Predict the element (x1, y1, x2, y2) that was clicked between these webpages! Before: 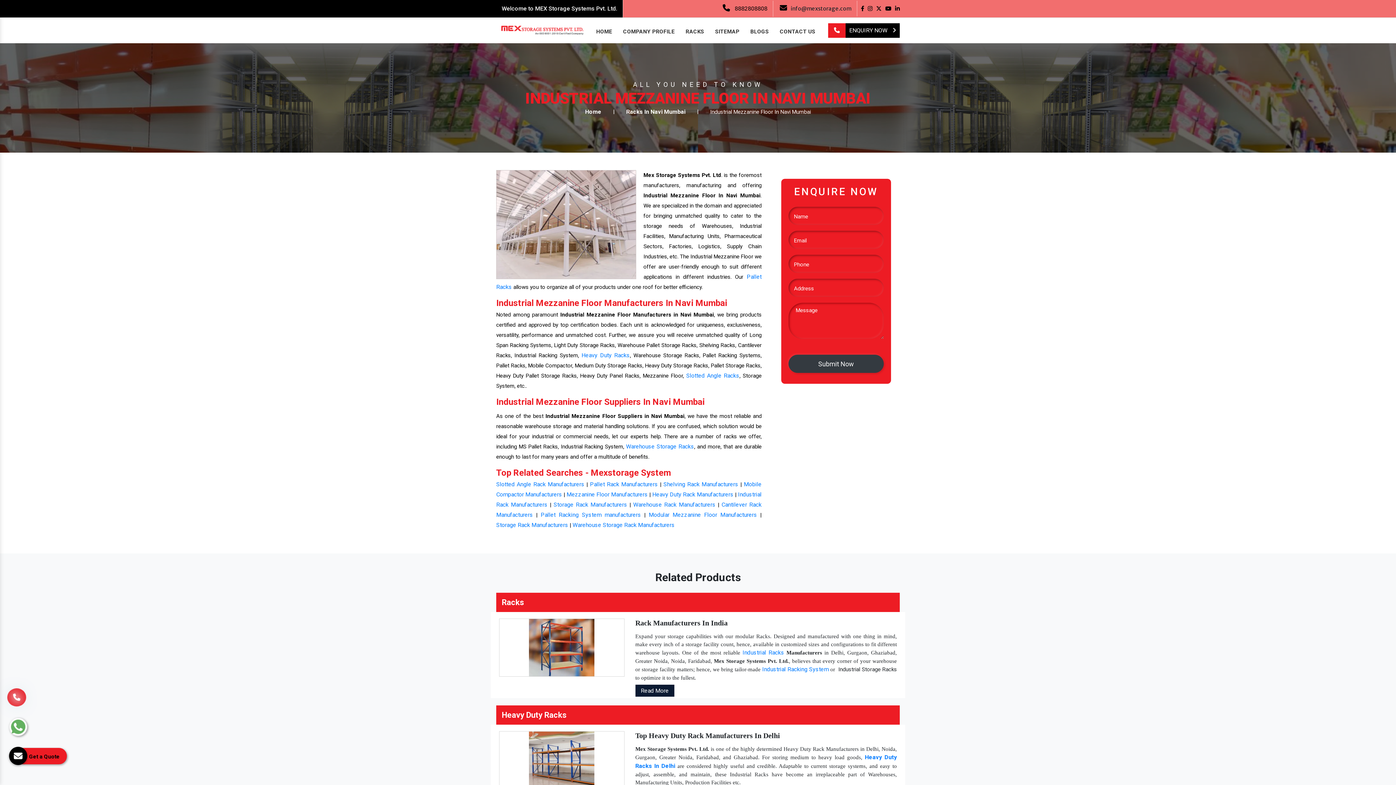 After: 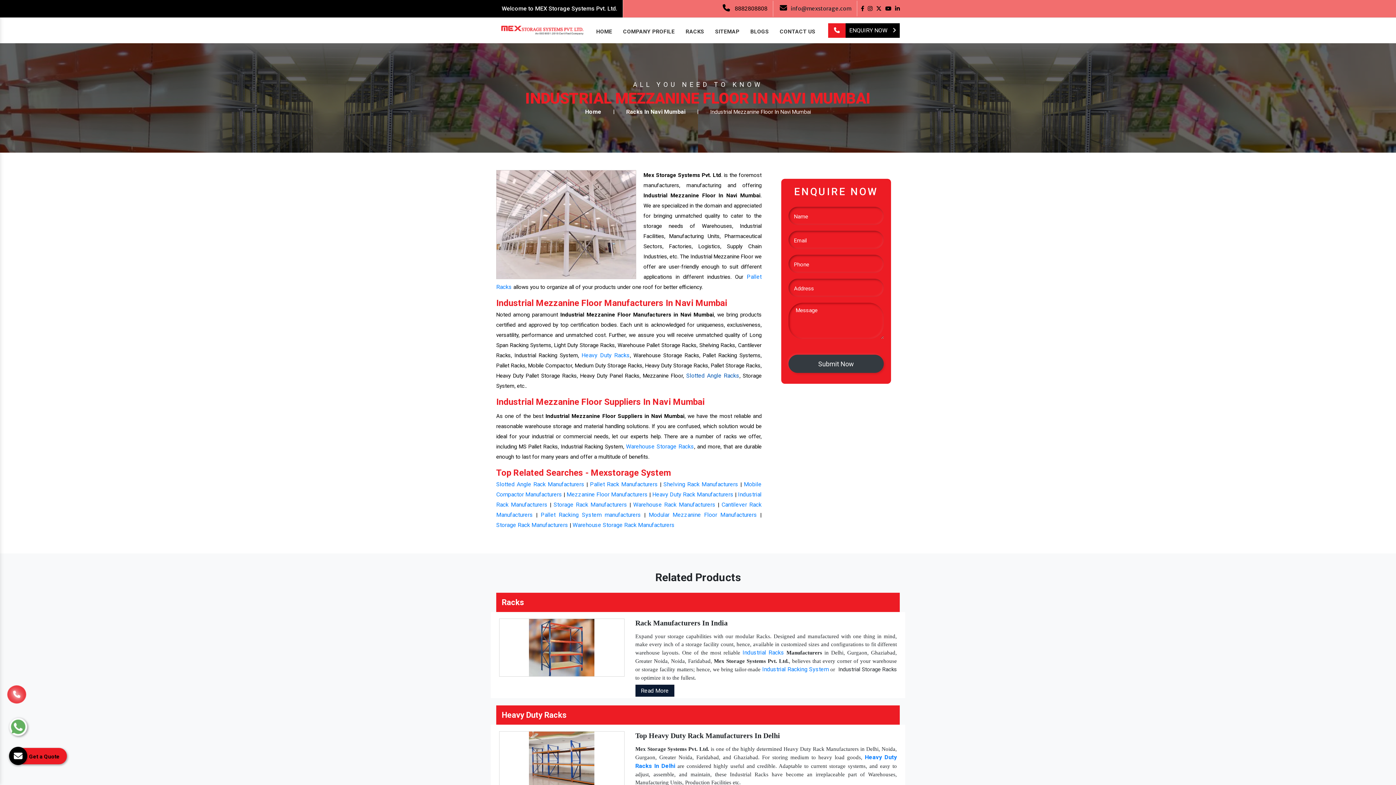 Action: bbox: (686, 372, 739, 379) label: Slotted Angle Racks